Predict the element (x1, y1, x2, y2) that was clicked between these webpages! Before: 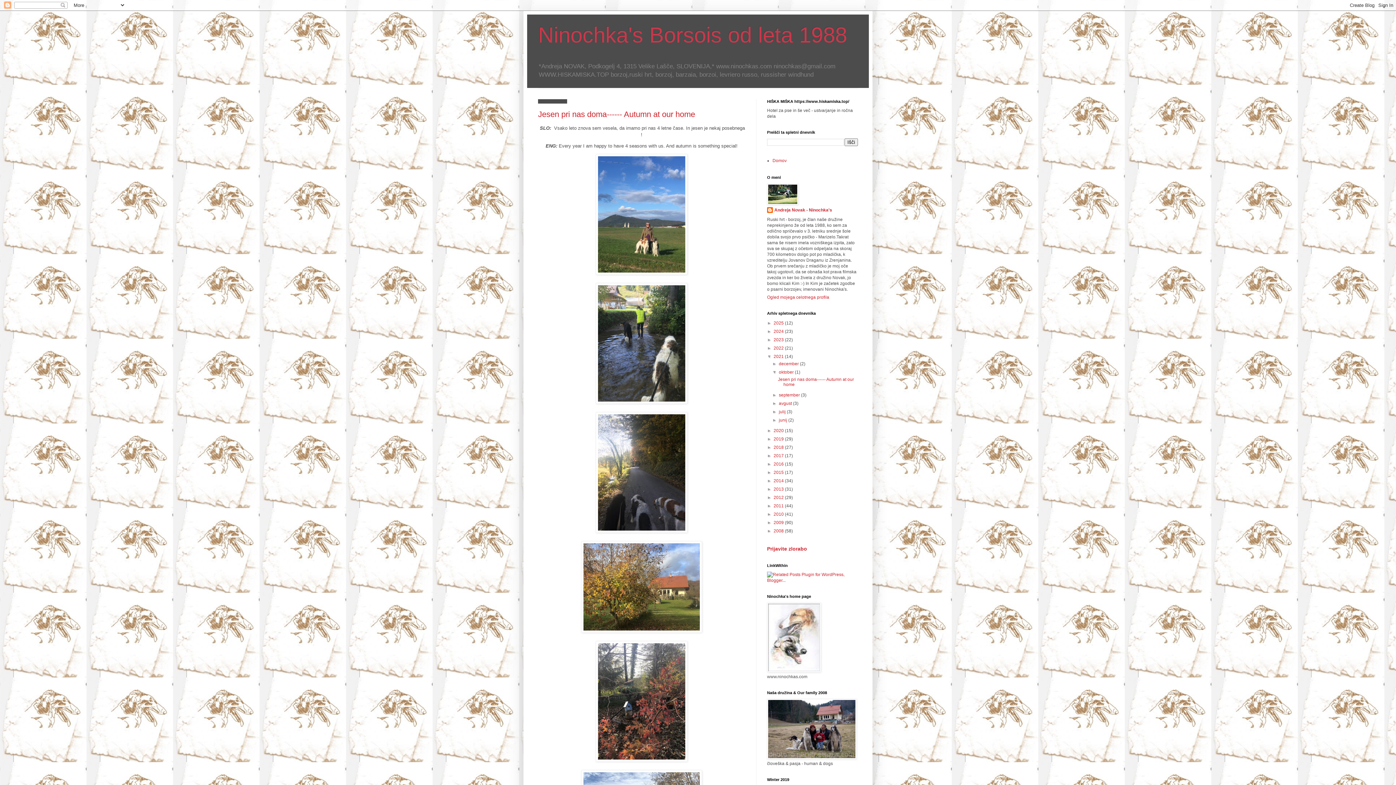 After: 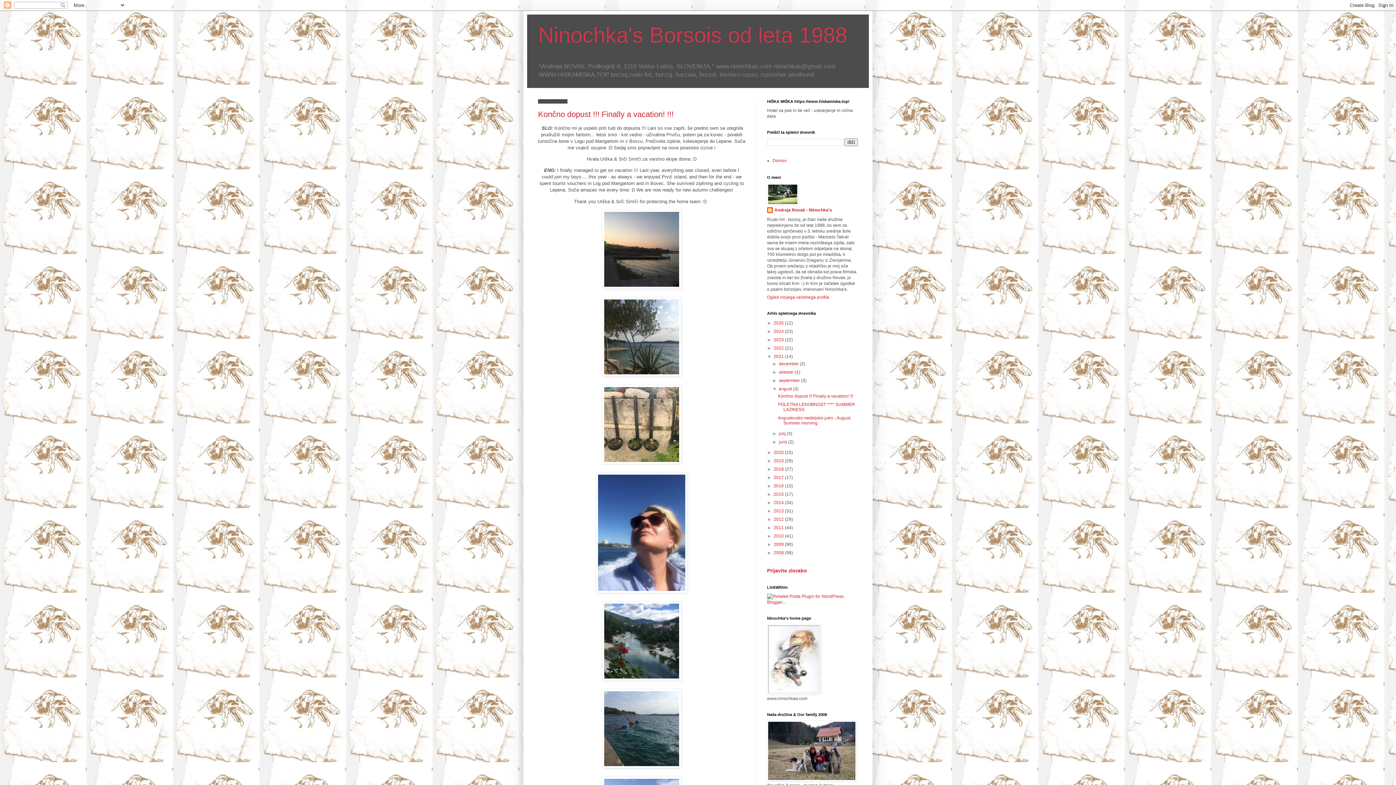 Action: label: avgust  bbox: (779, 401, 793, 406)